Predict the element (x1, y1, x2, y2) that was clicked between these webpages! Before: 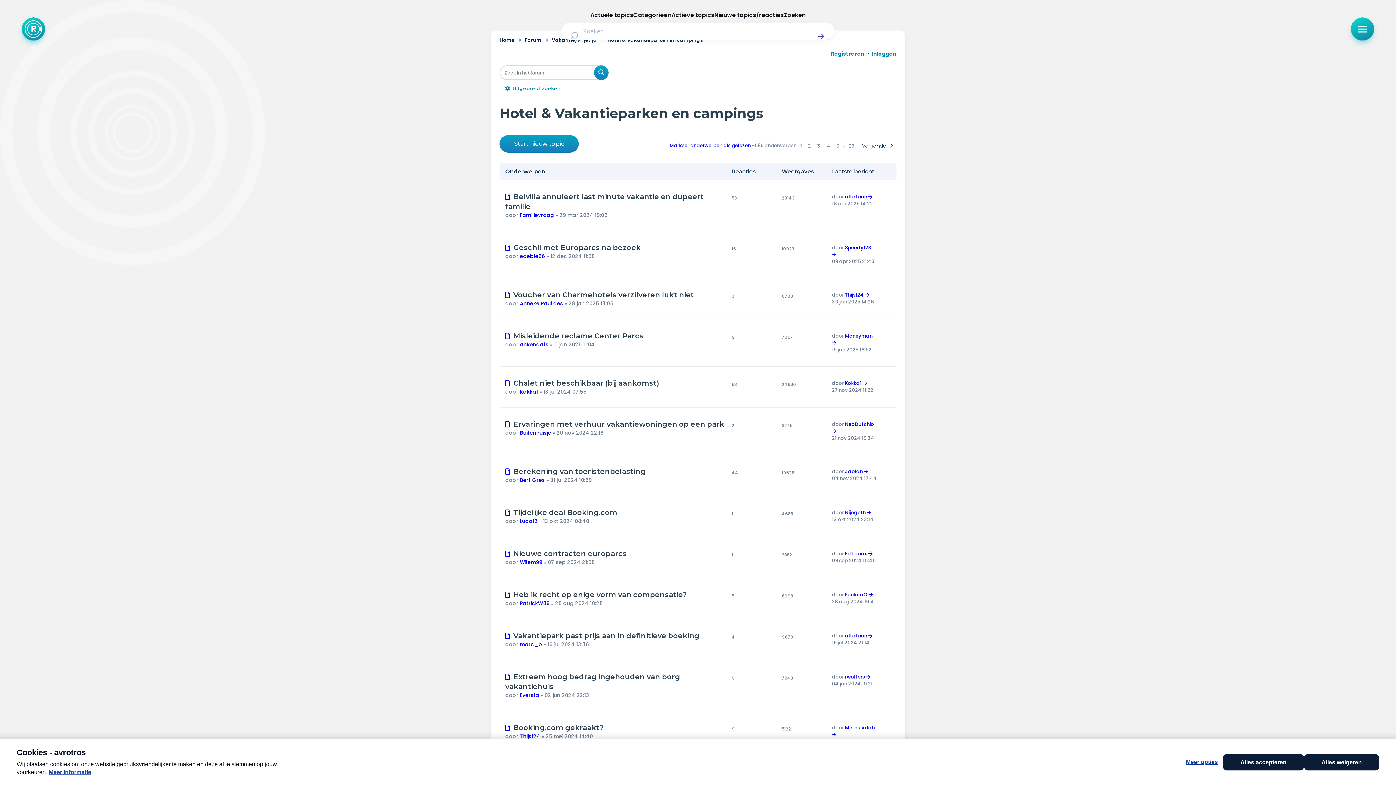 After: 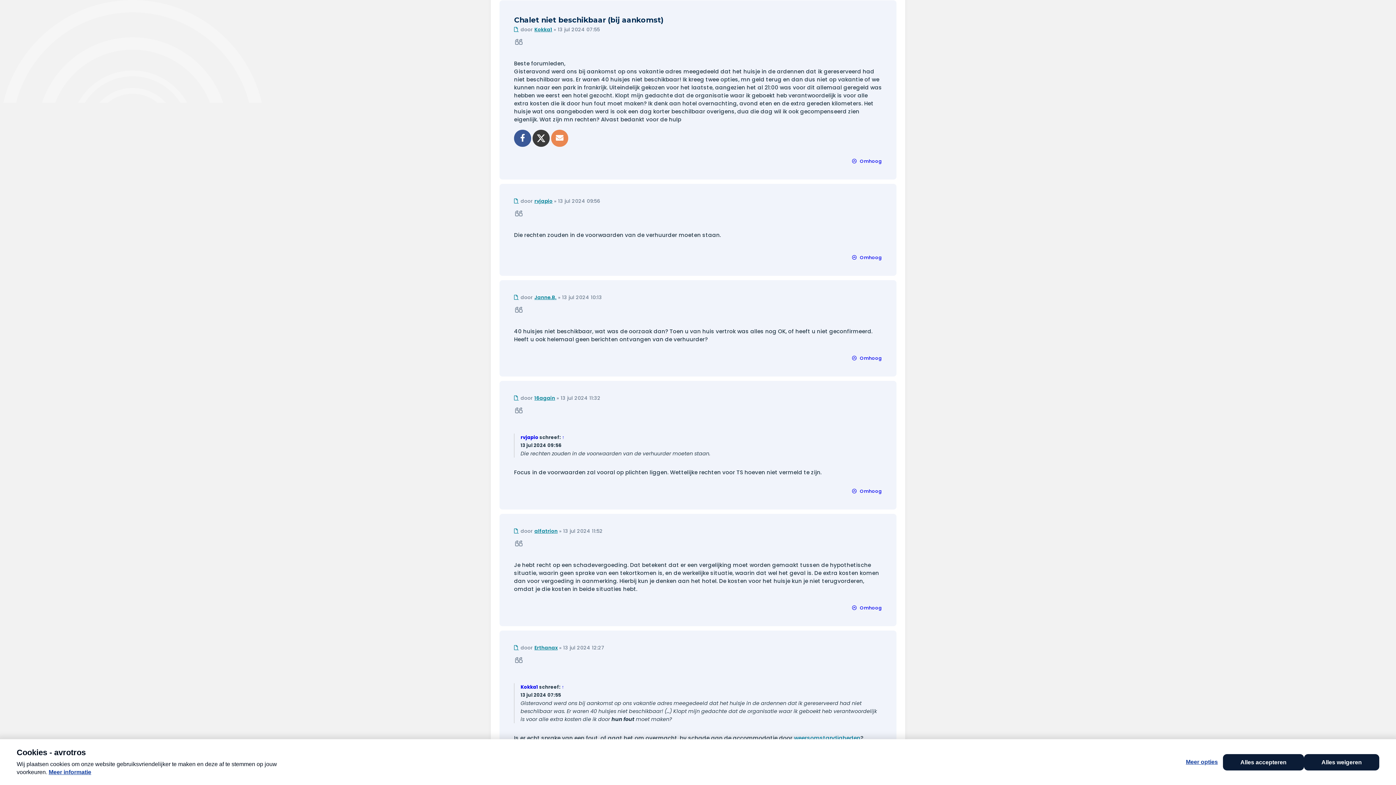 Action: bbox: (505, 380, 513, 387) label:  